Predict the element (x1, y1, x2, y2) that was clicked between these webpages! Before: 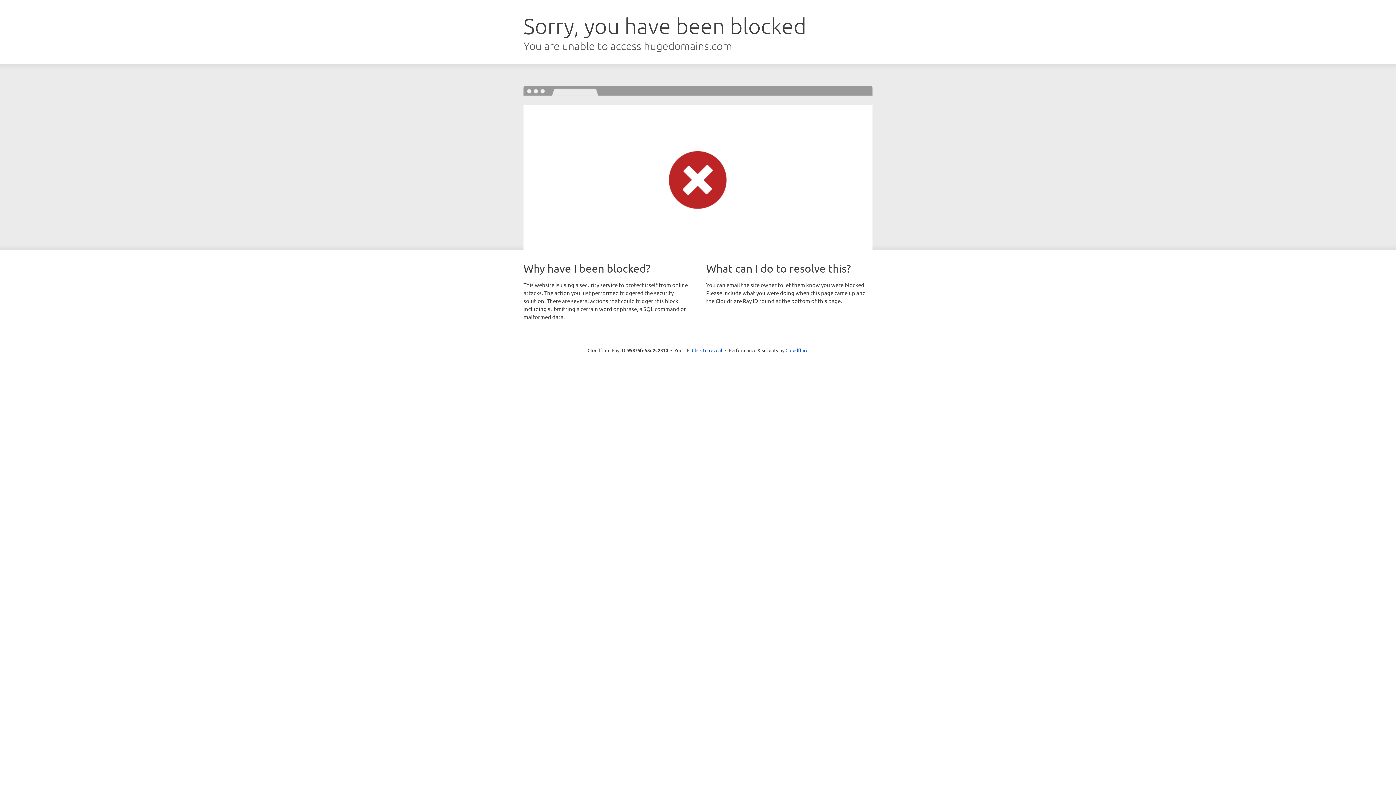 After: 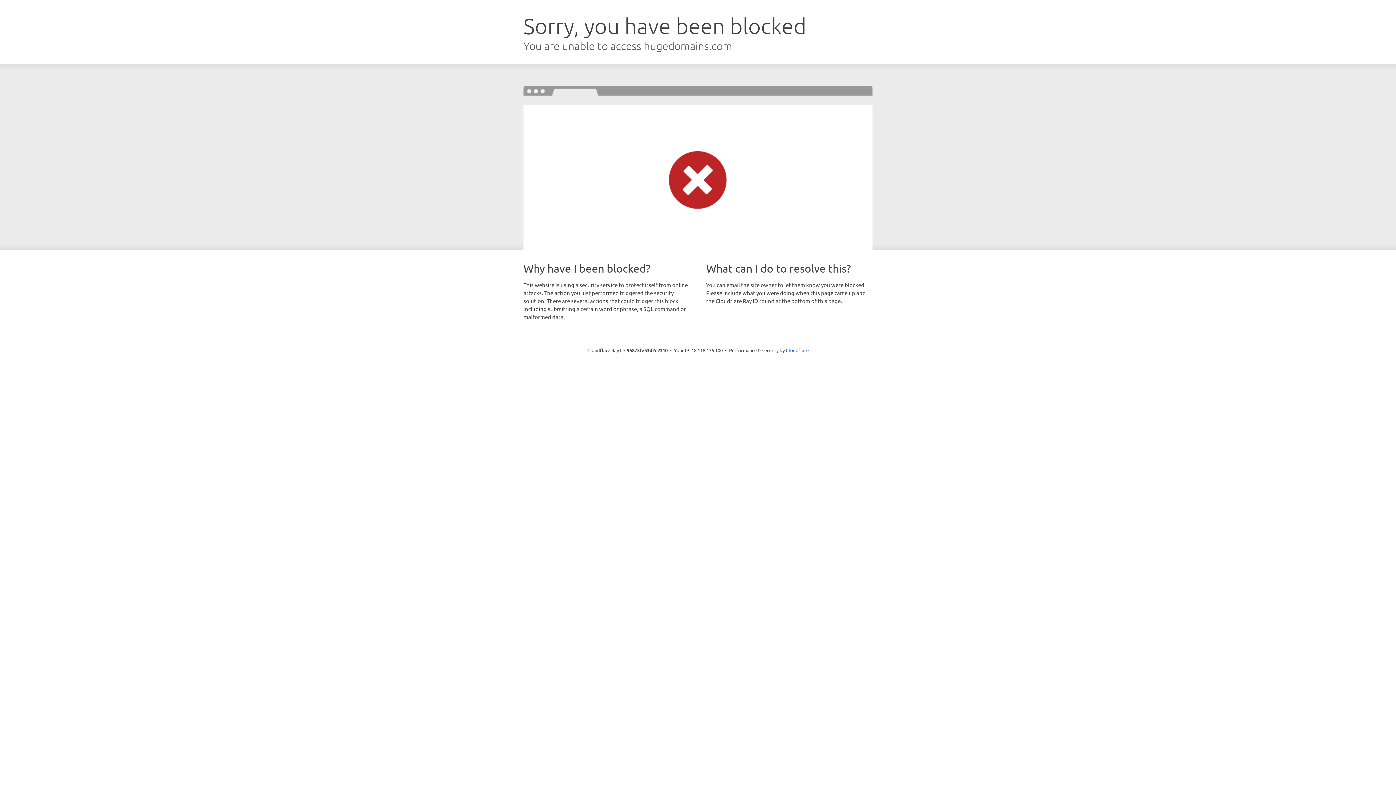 Action: label: Click to reveal bbox: (692, 346, 722, 353)